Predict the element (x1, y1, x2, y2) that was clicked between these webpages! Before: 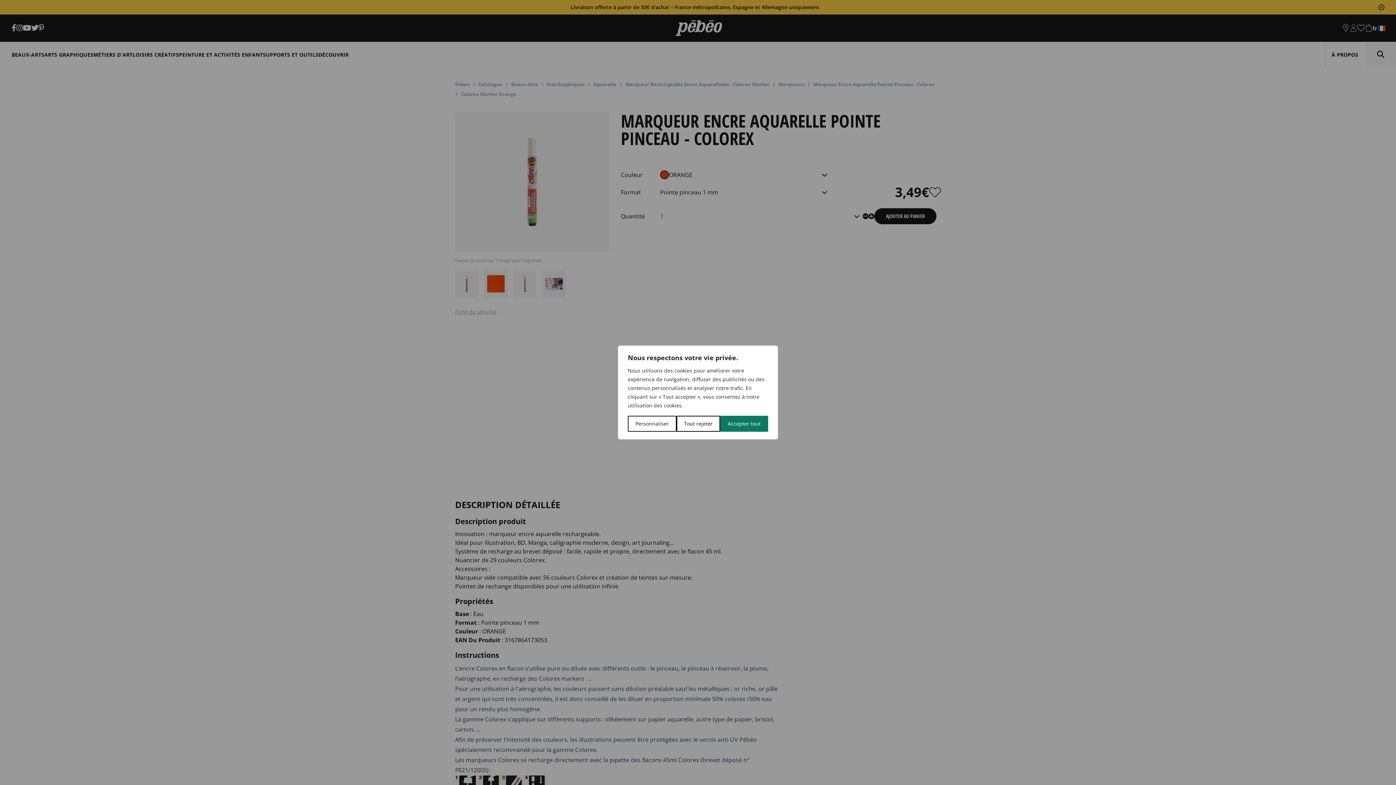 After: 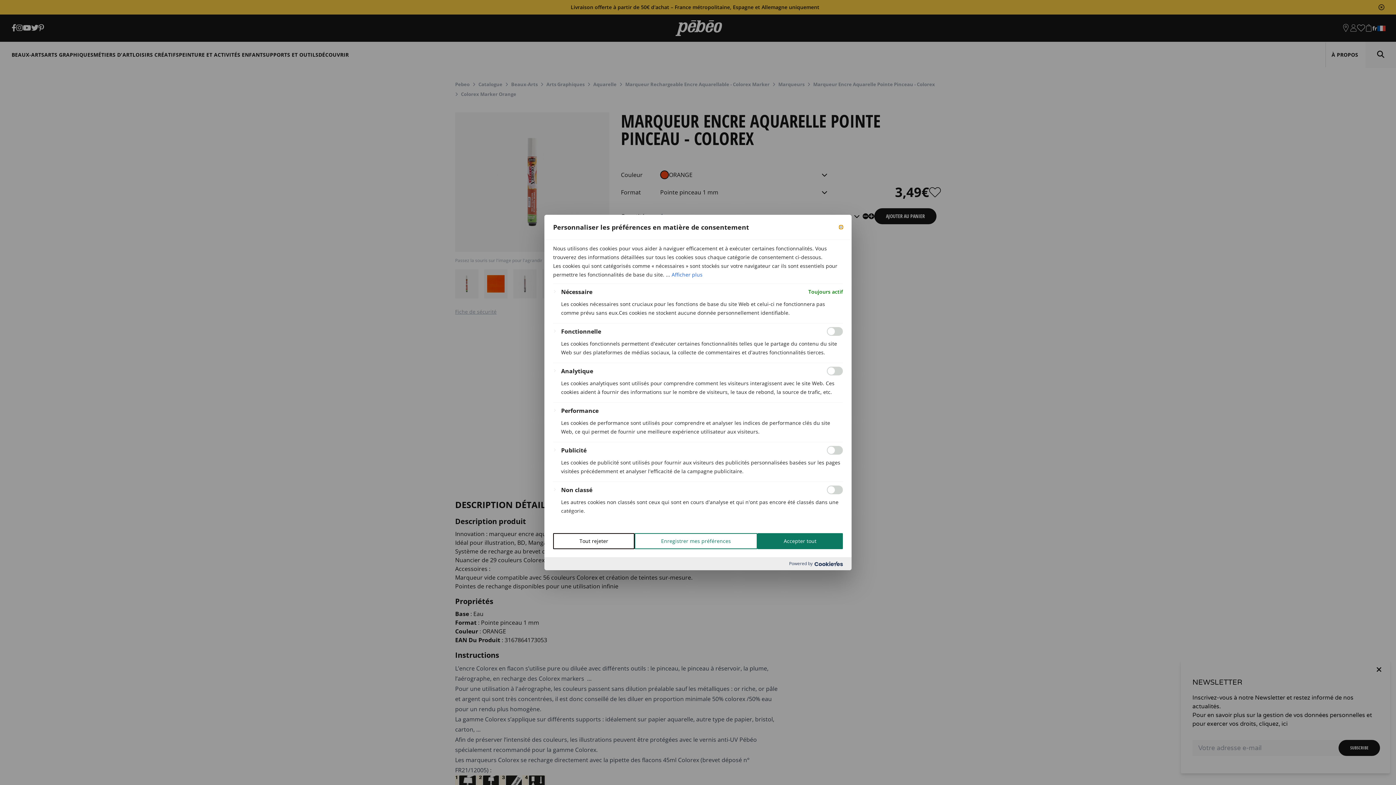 Action: label: Personnaliser bbox: (628, 416, 676, 432)